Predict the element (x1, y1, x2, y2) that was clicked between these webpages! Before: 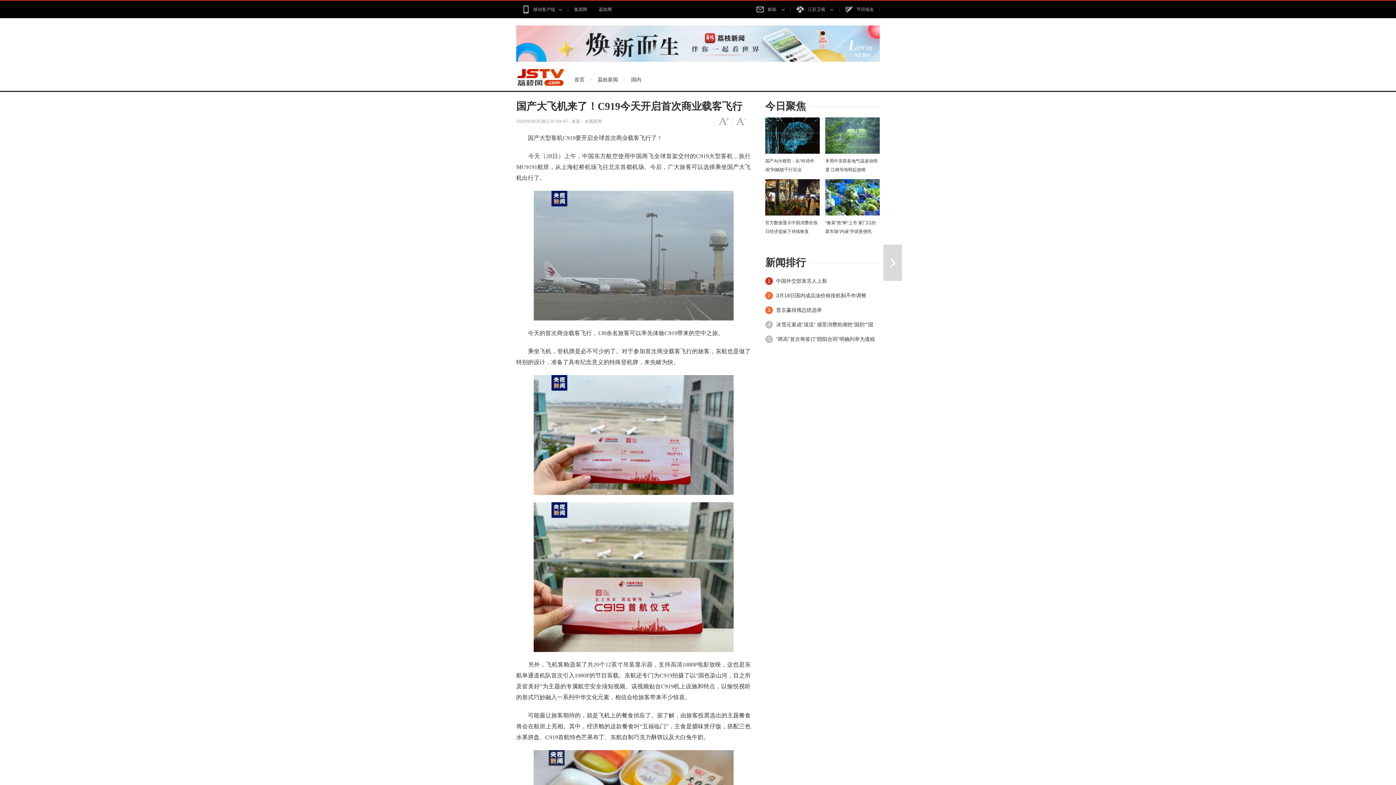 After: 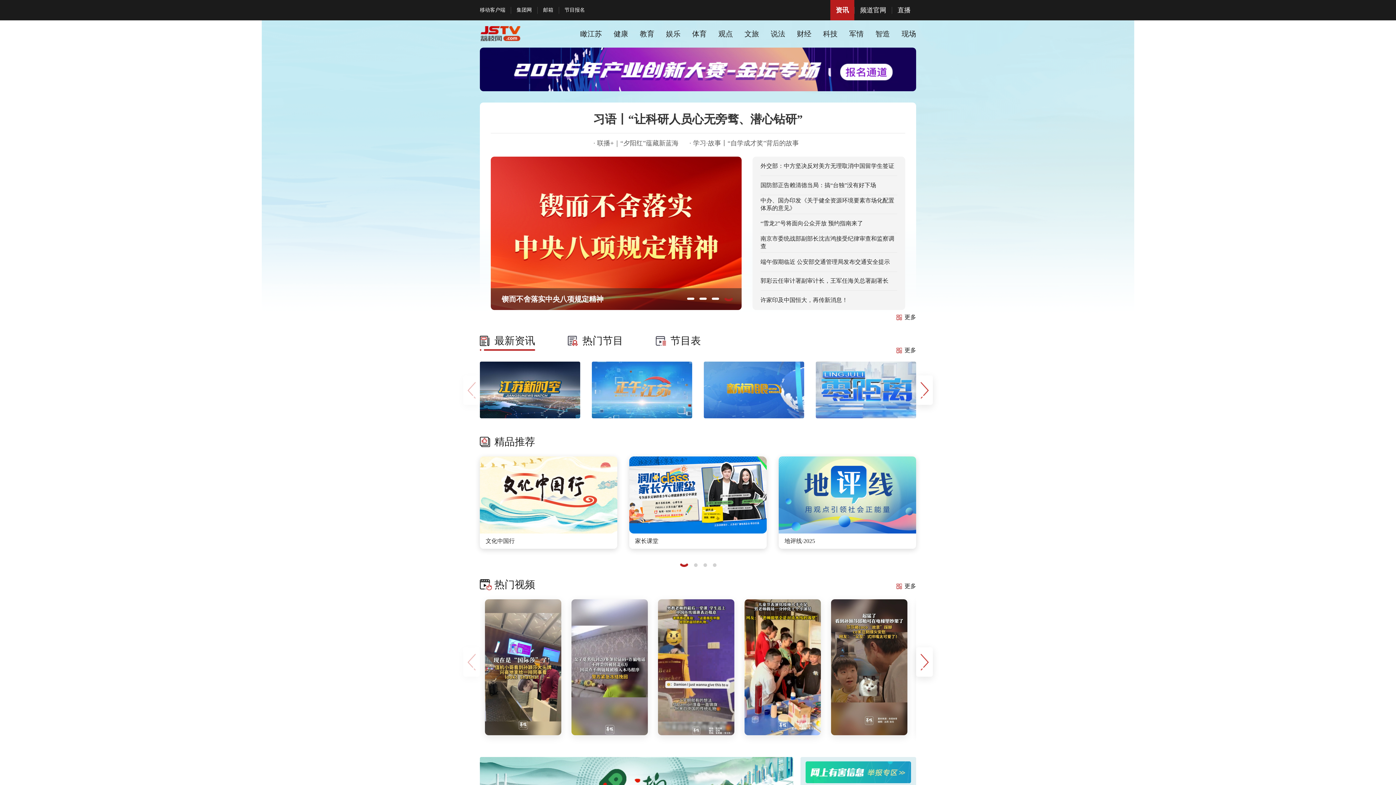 Action: bbox: (516, 69, 574, 85)